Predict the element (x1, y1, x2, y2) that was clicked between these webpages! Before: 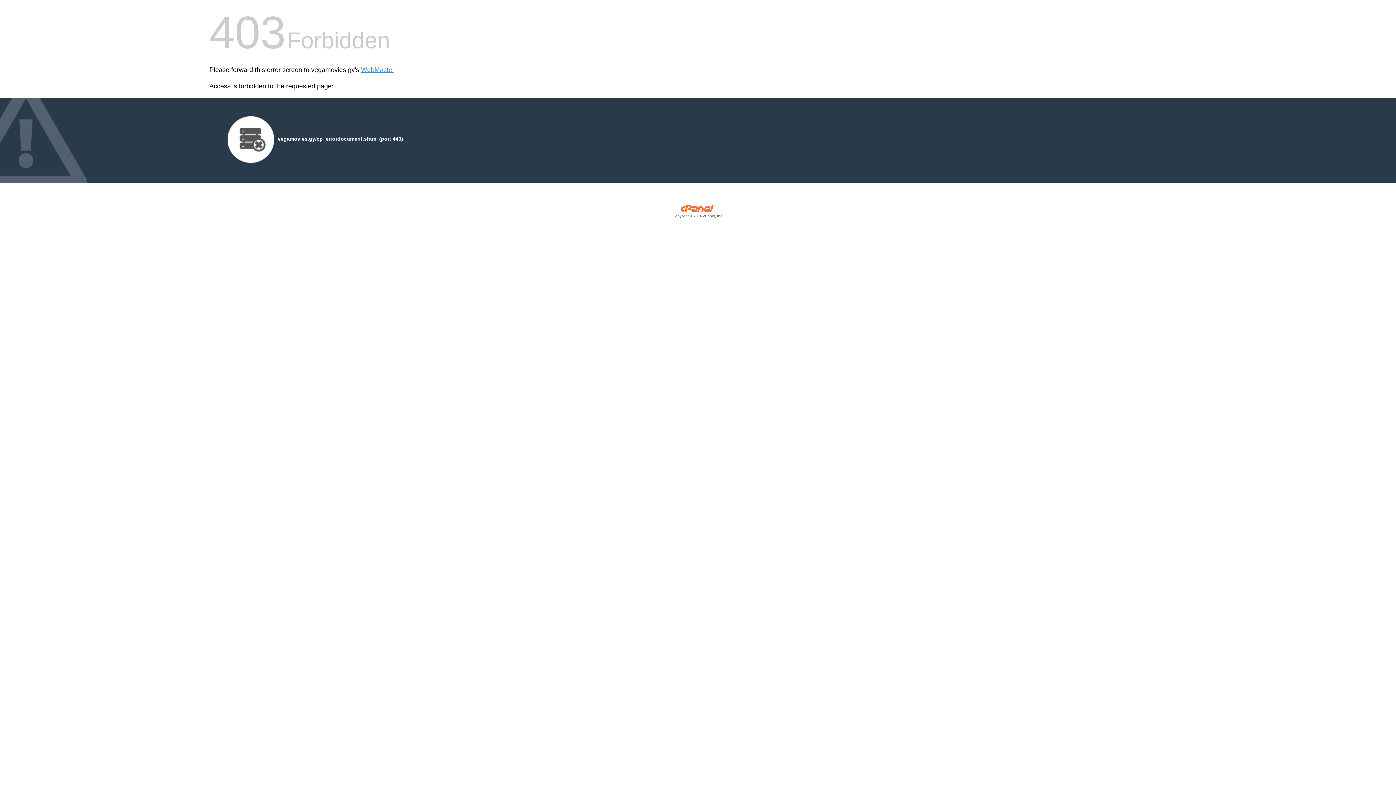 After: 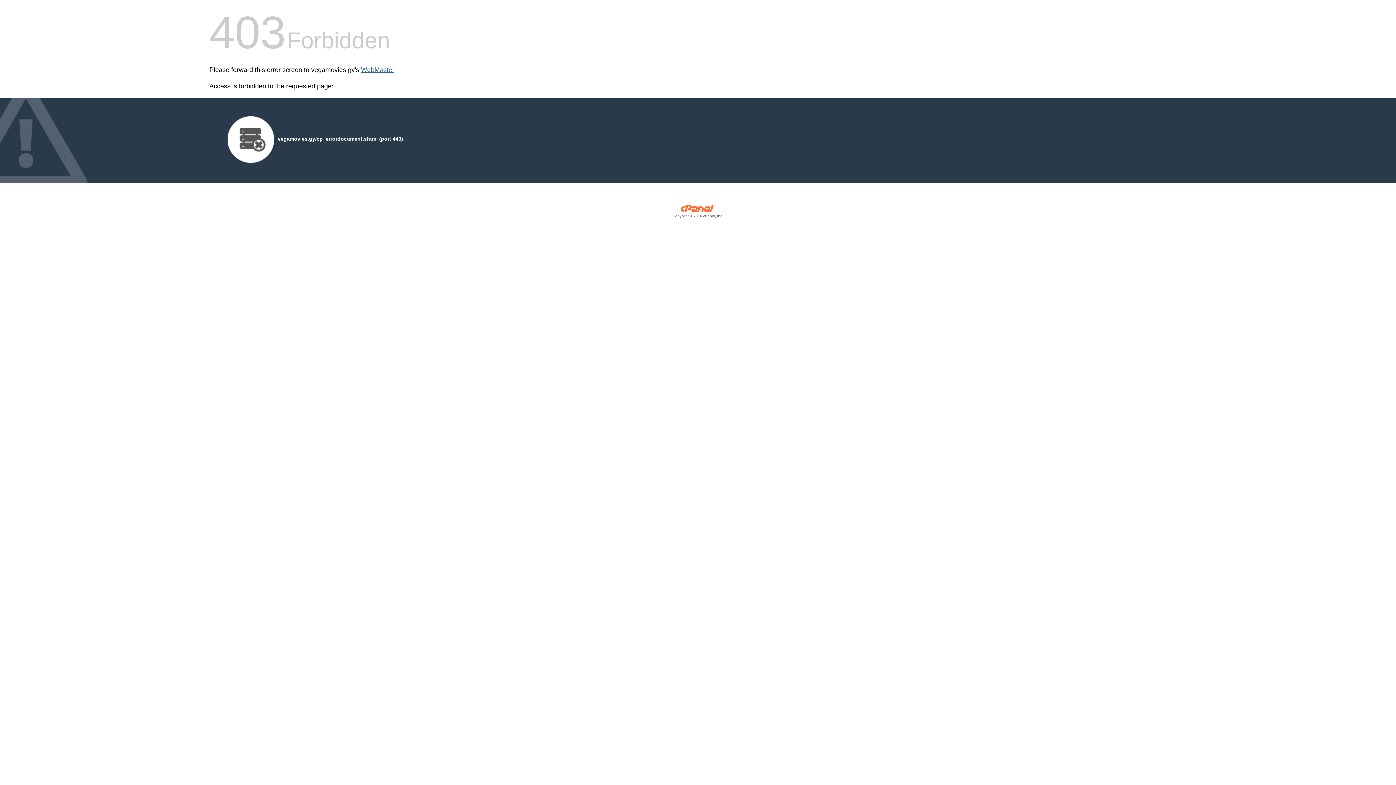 Action: label: WebMaster bbox: (361, 66, 394, 73)